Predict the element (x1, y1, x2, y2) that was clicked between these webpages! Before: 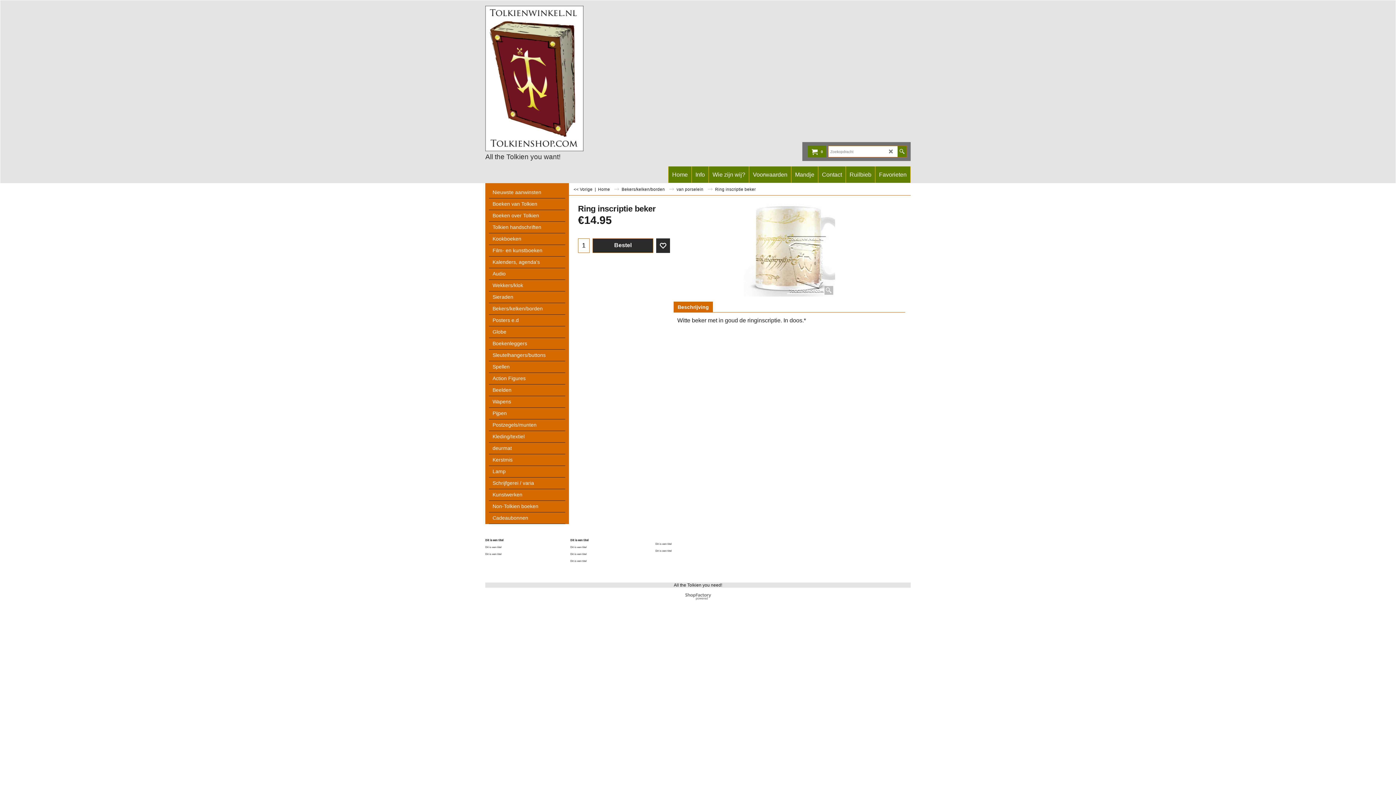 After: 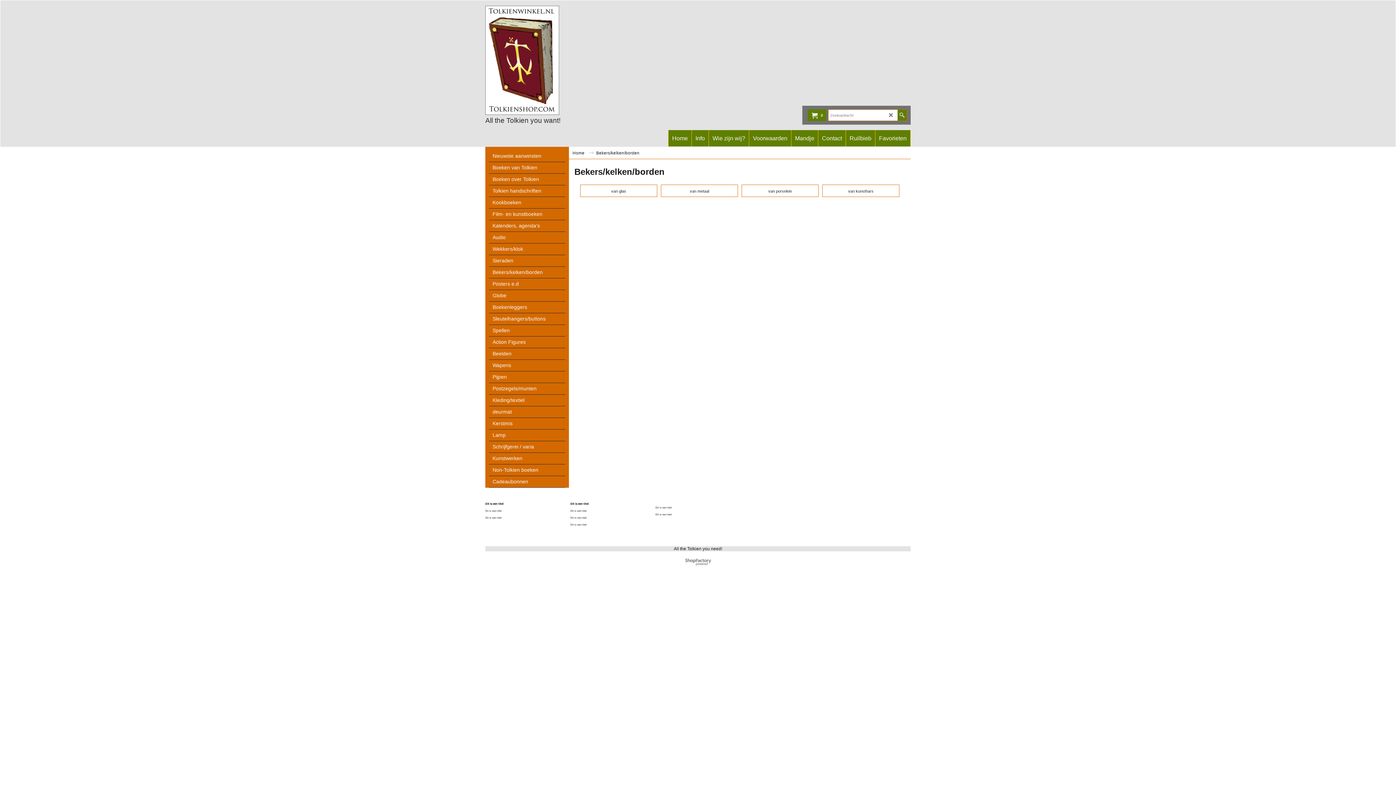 Action: bbox: (621, 186, 674, 191) label: Bekers/kelken/borden 